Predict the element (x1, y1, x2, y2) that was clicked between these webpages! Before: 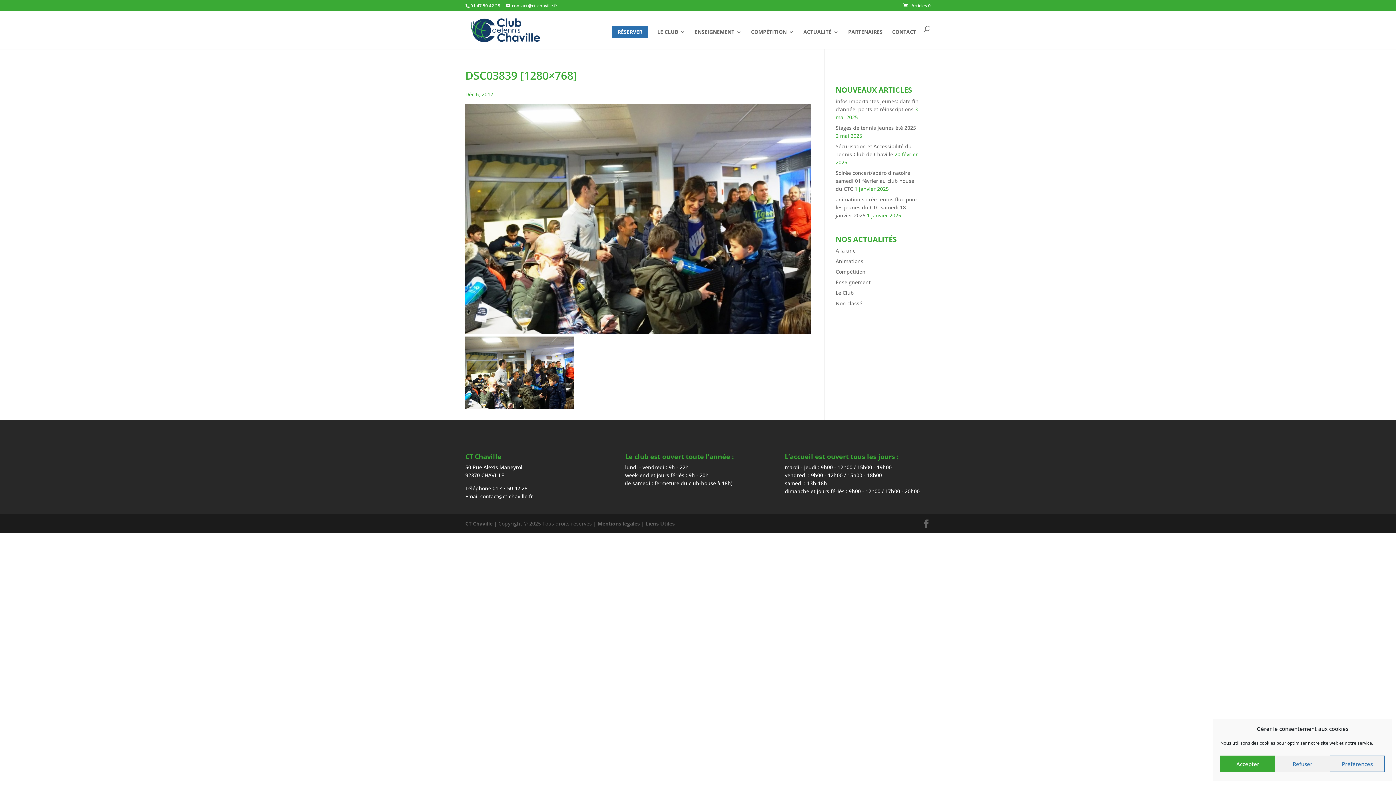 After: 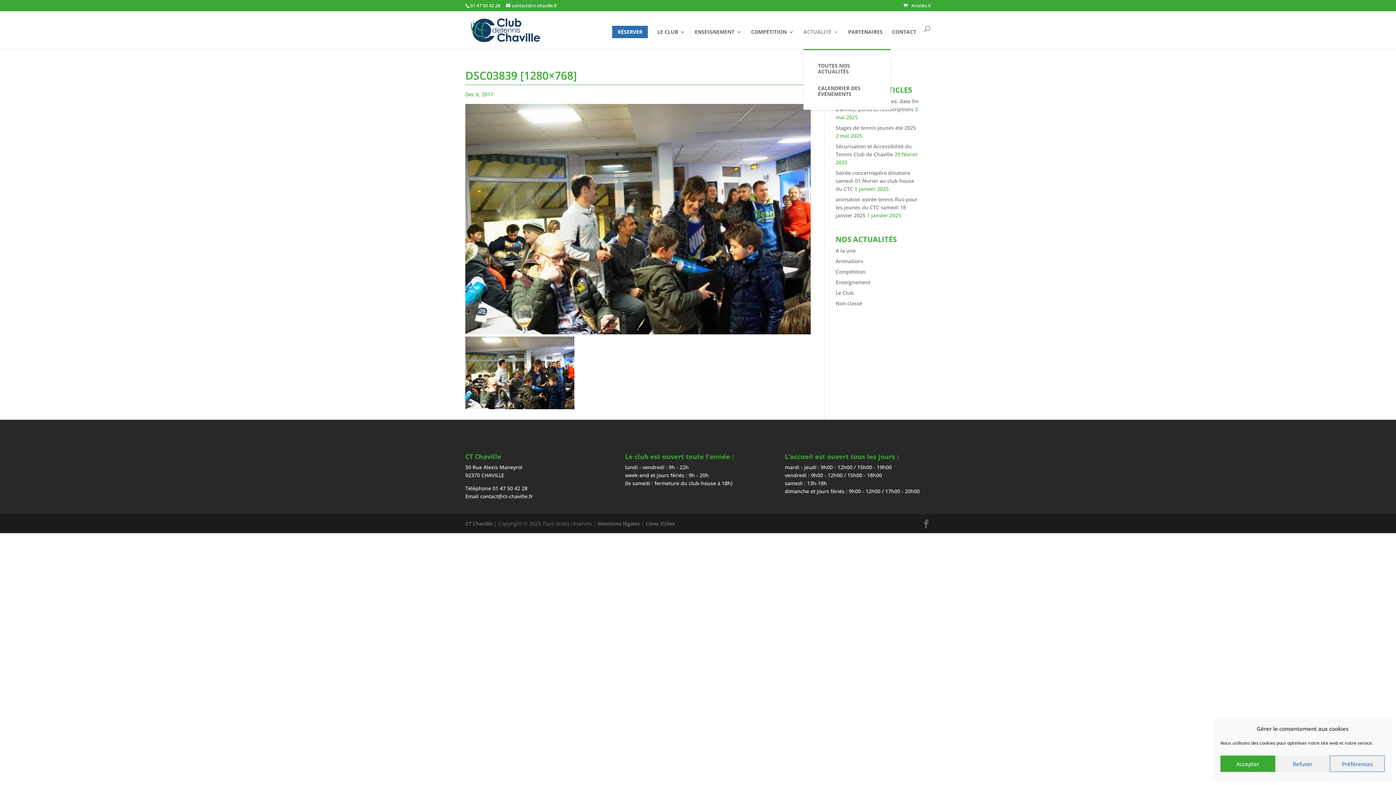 Action: label: ACTUALITÉ bbox: (803, 29, 838, 49)